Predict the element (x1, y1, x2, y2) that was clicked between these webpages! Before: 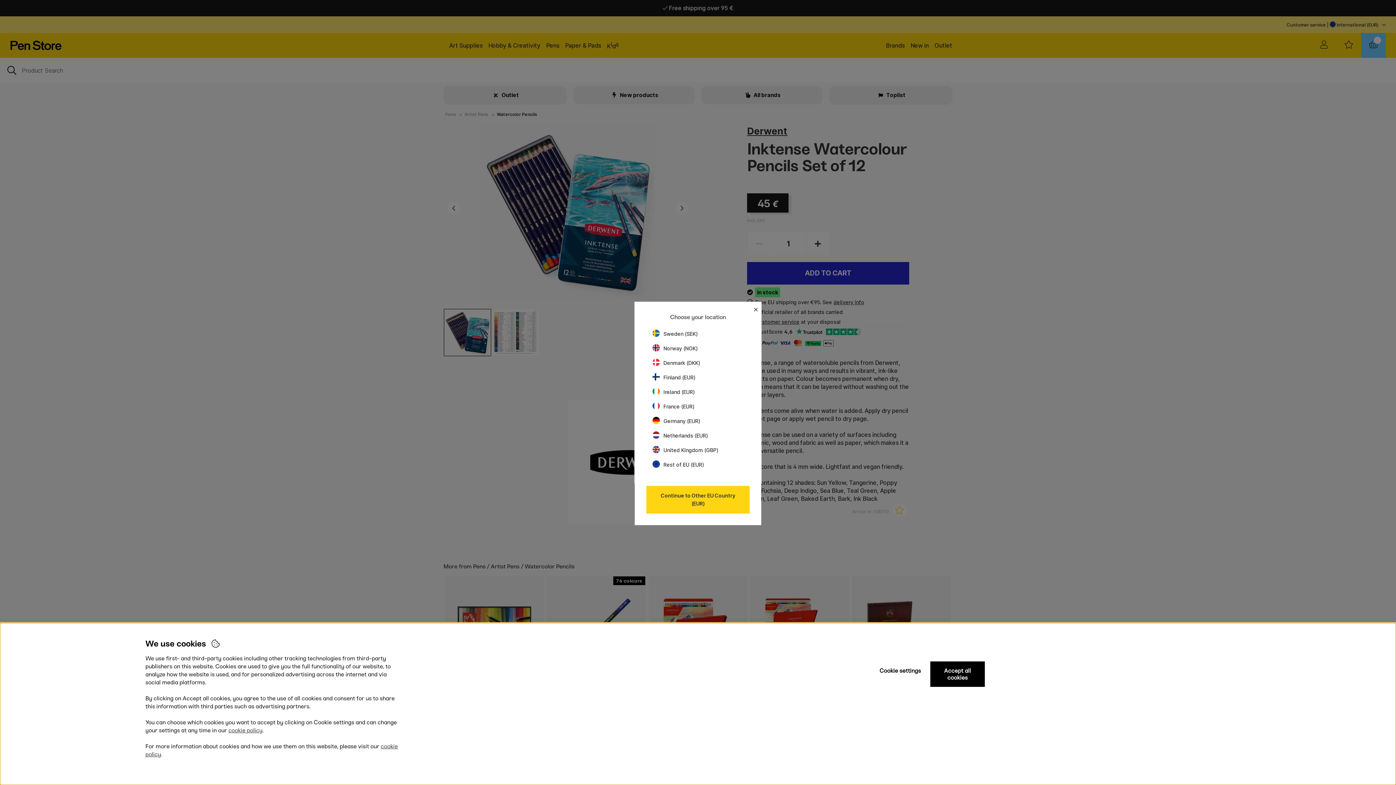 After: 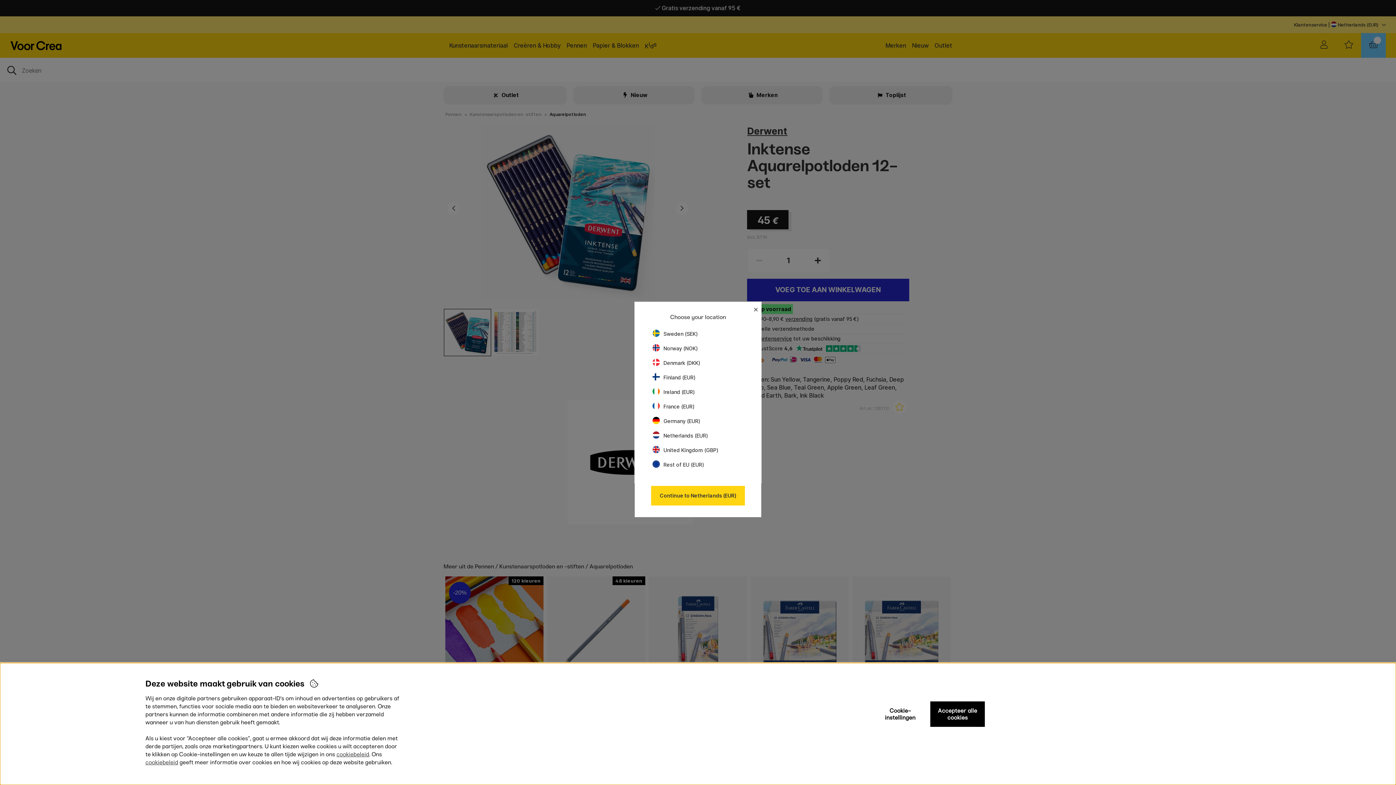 Action: bbox: (652, 432, 708, 438) label: Netherlands (EUR)